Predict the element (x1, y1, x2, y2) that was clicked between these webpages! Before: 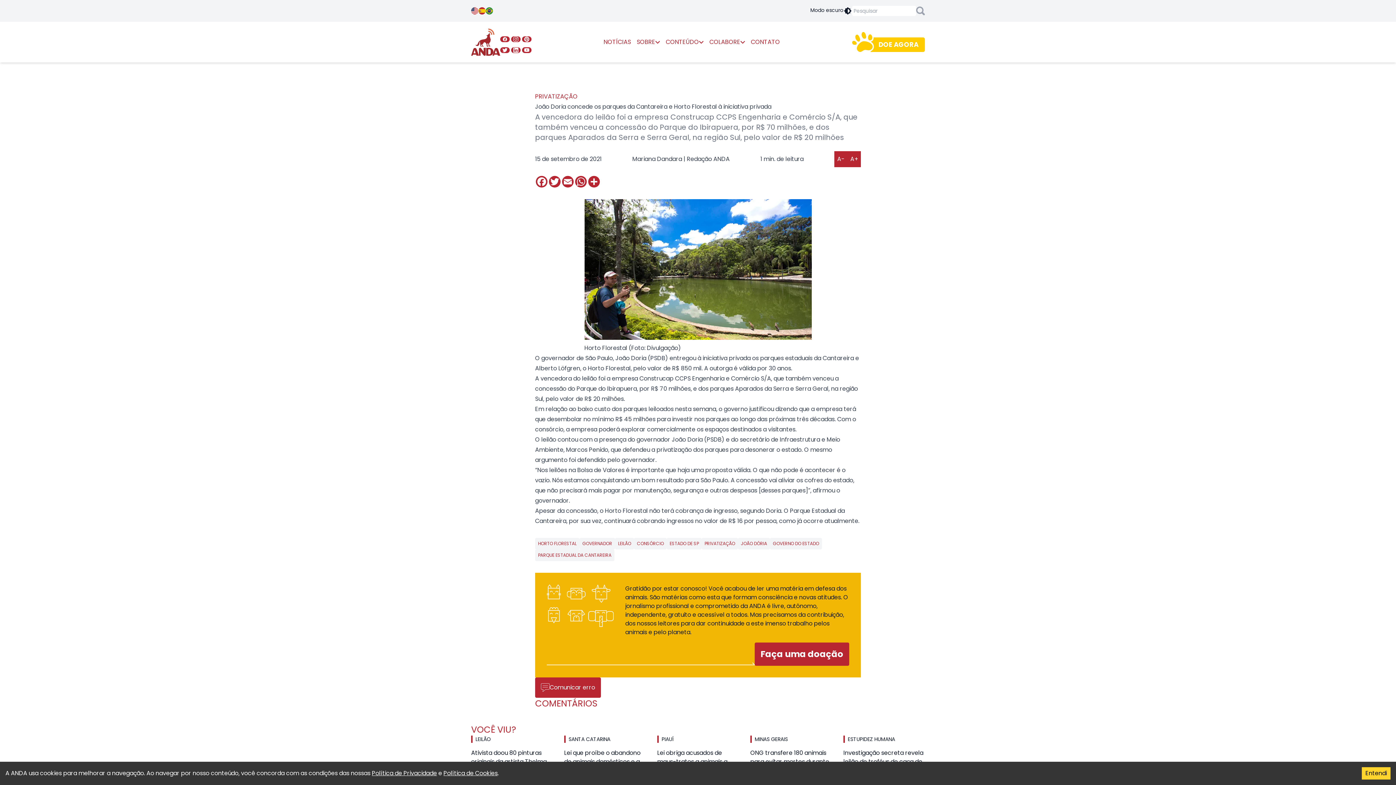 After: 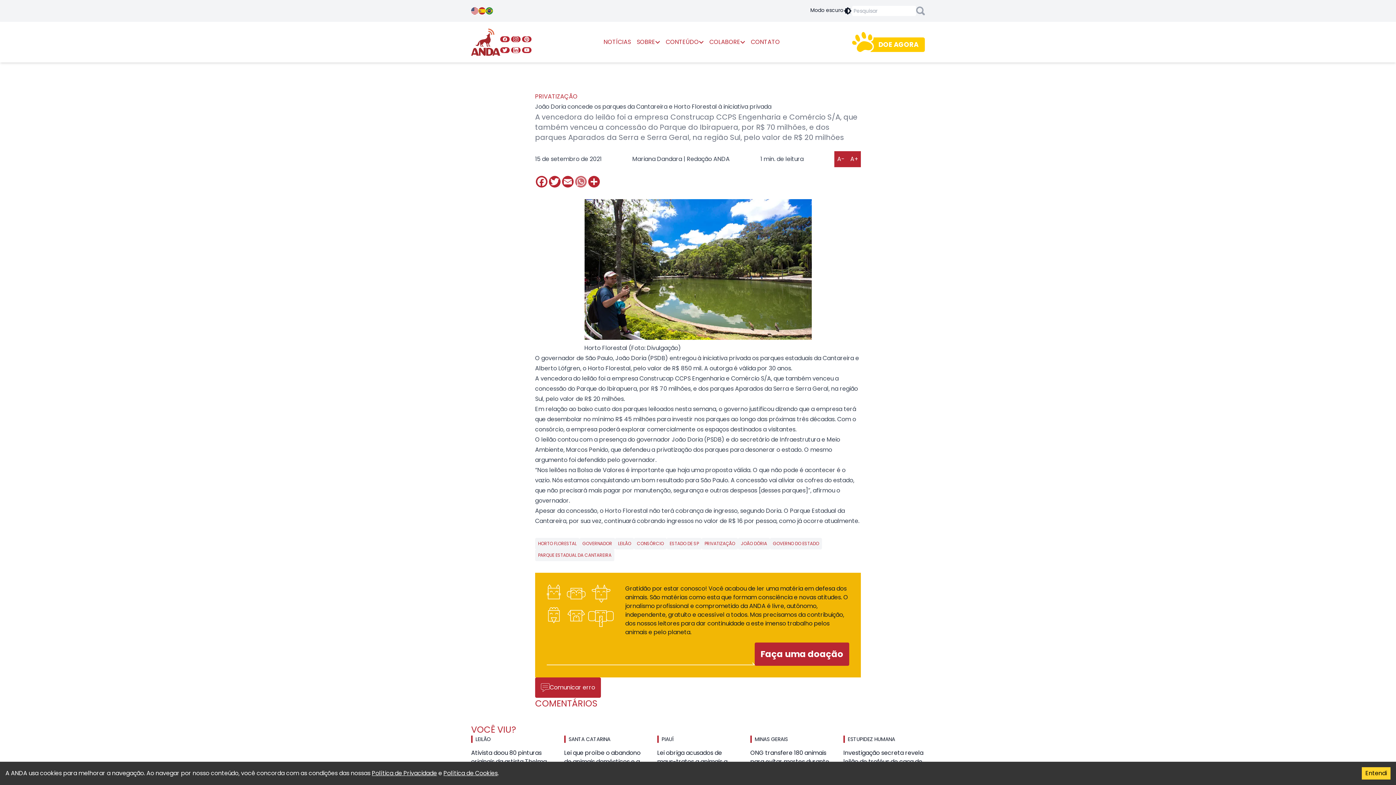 Action: bbox: (574, 176, 587, 187) label: WhatsApp